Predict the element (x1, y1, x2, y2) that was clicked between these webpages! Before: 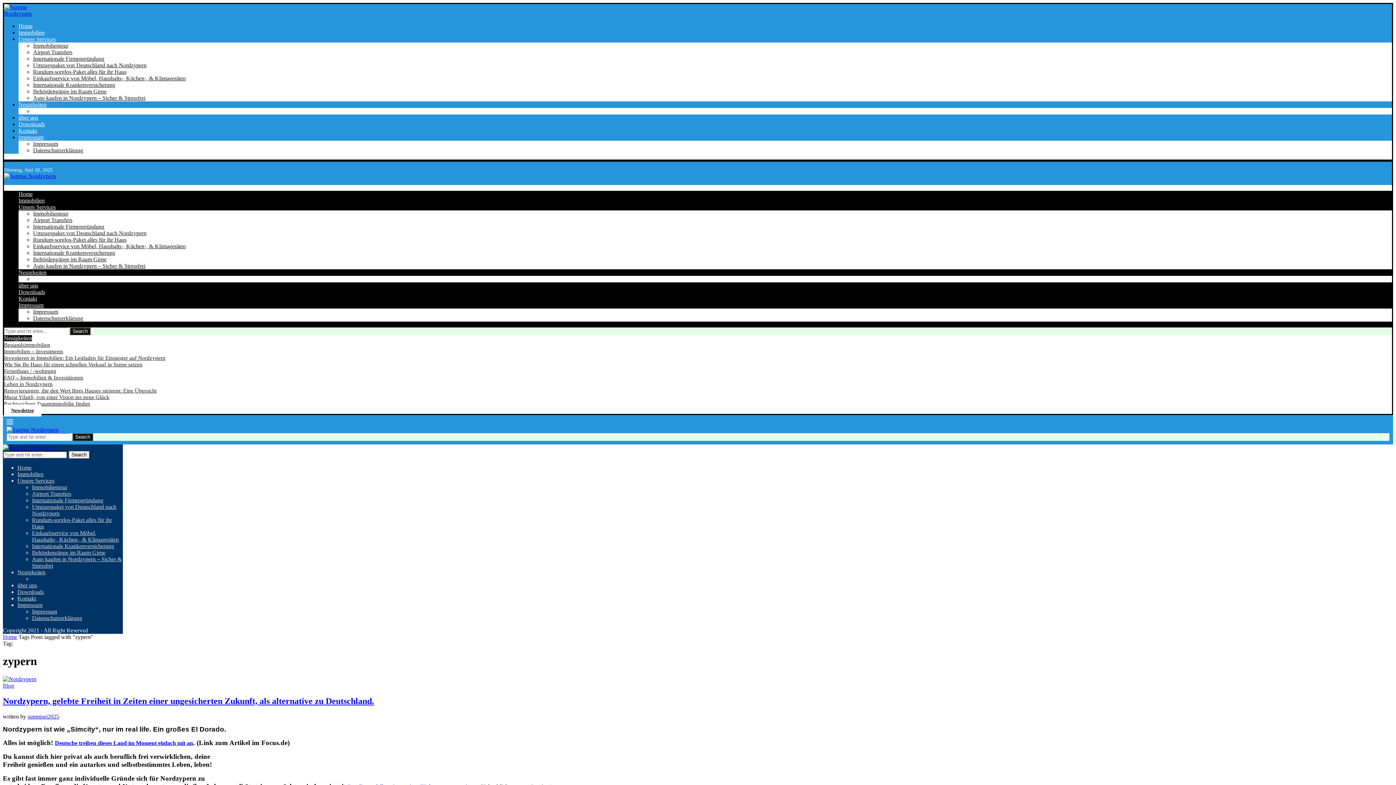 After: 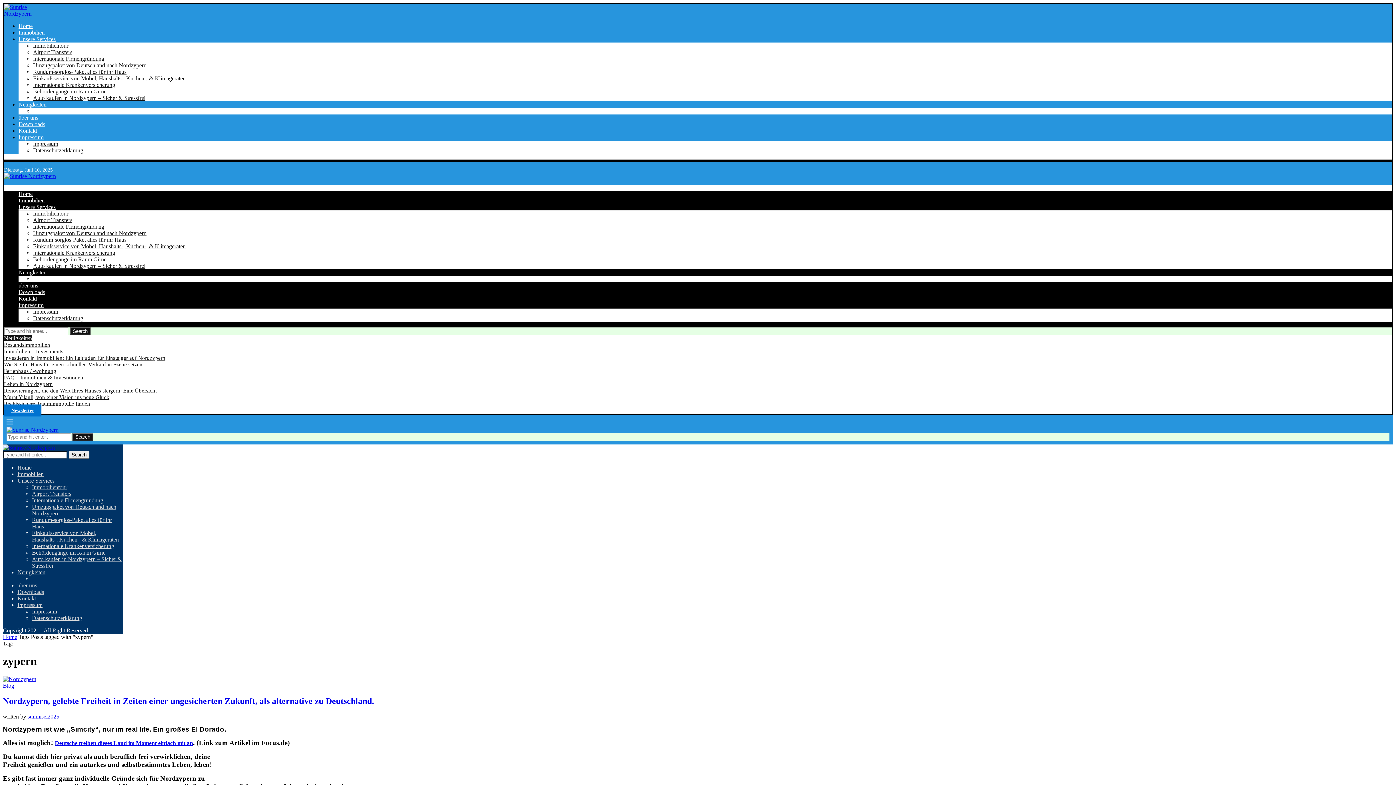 Action: bbox: (4, 404, 41, 416) label: Newsletter